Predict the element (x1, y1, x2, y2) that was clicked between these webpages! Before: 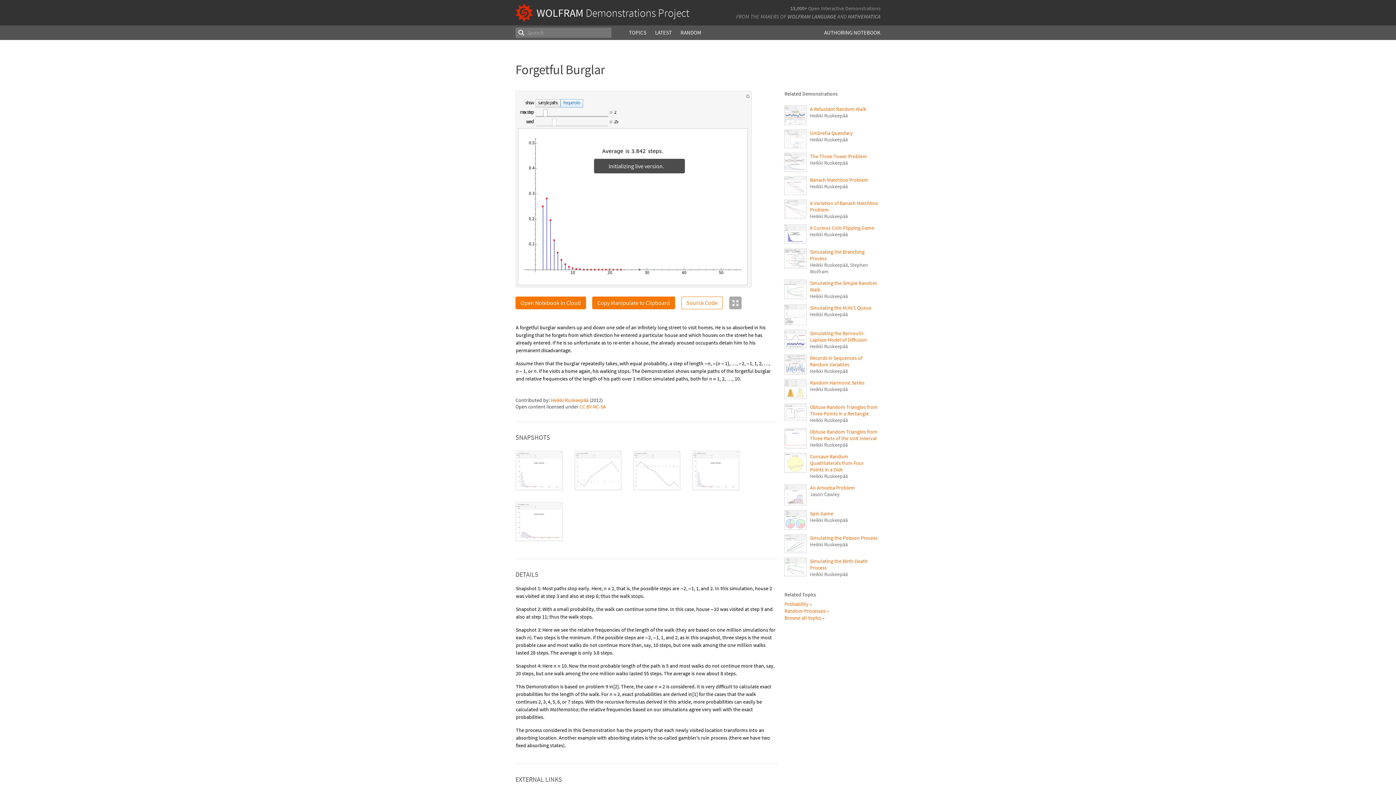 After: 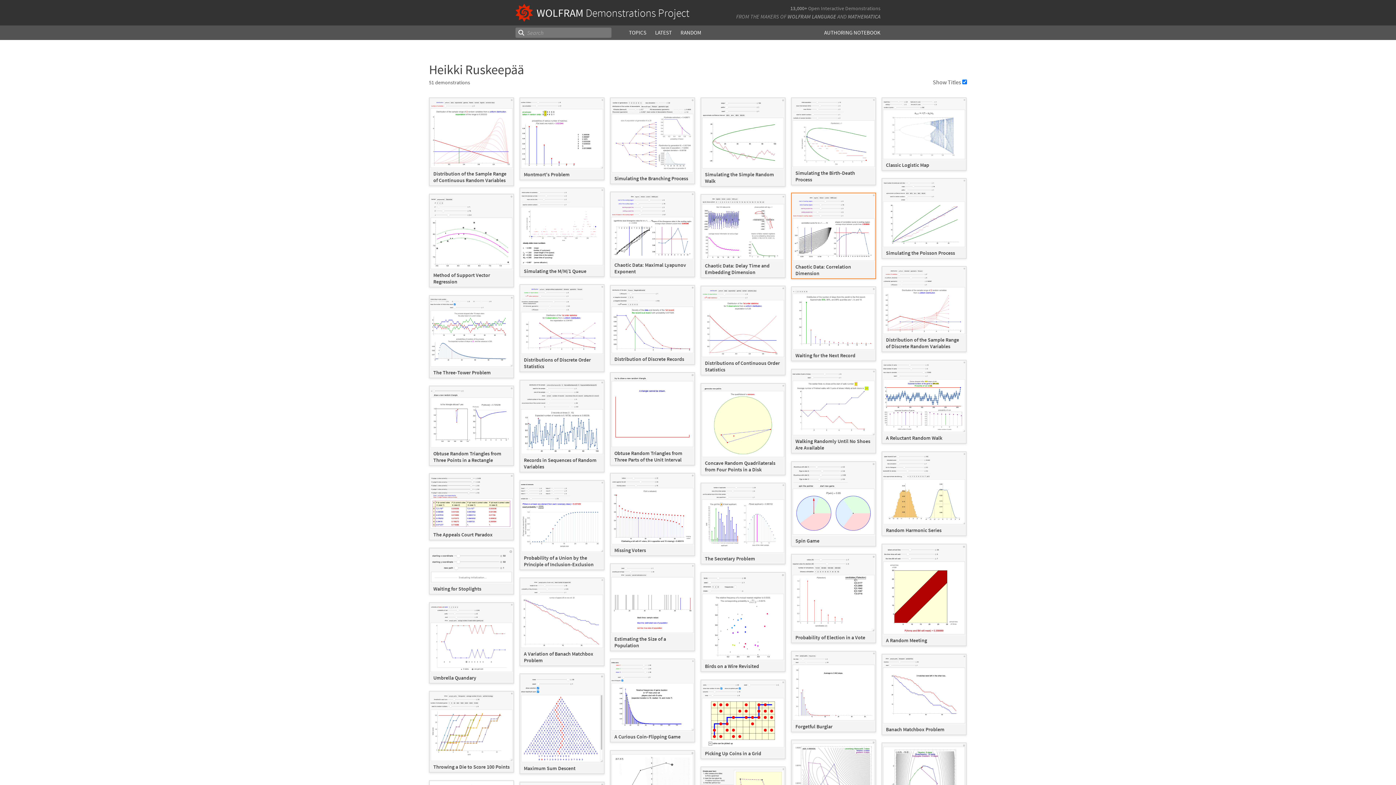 Action: label: Heikki Ruskeepää bbox: (810, 231, 848, 237)